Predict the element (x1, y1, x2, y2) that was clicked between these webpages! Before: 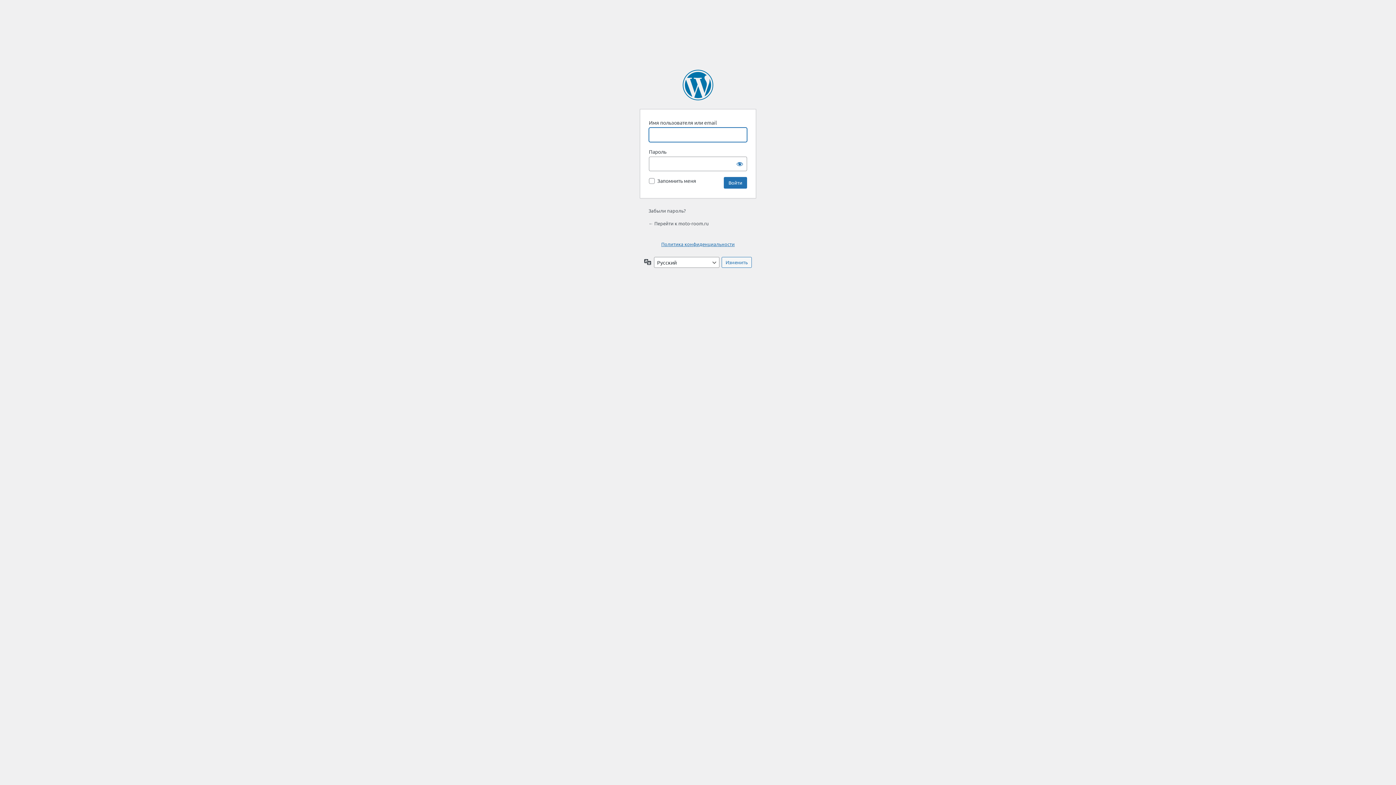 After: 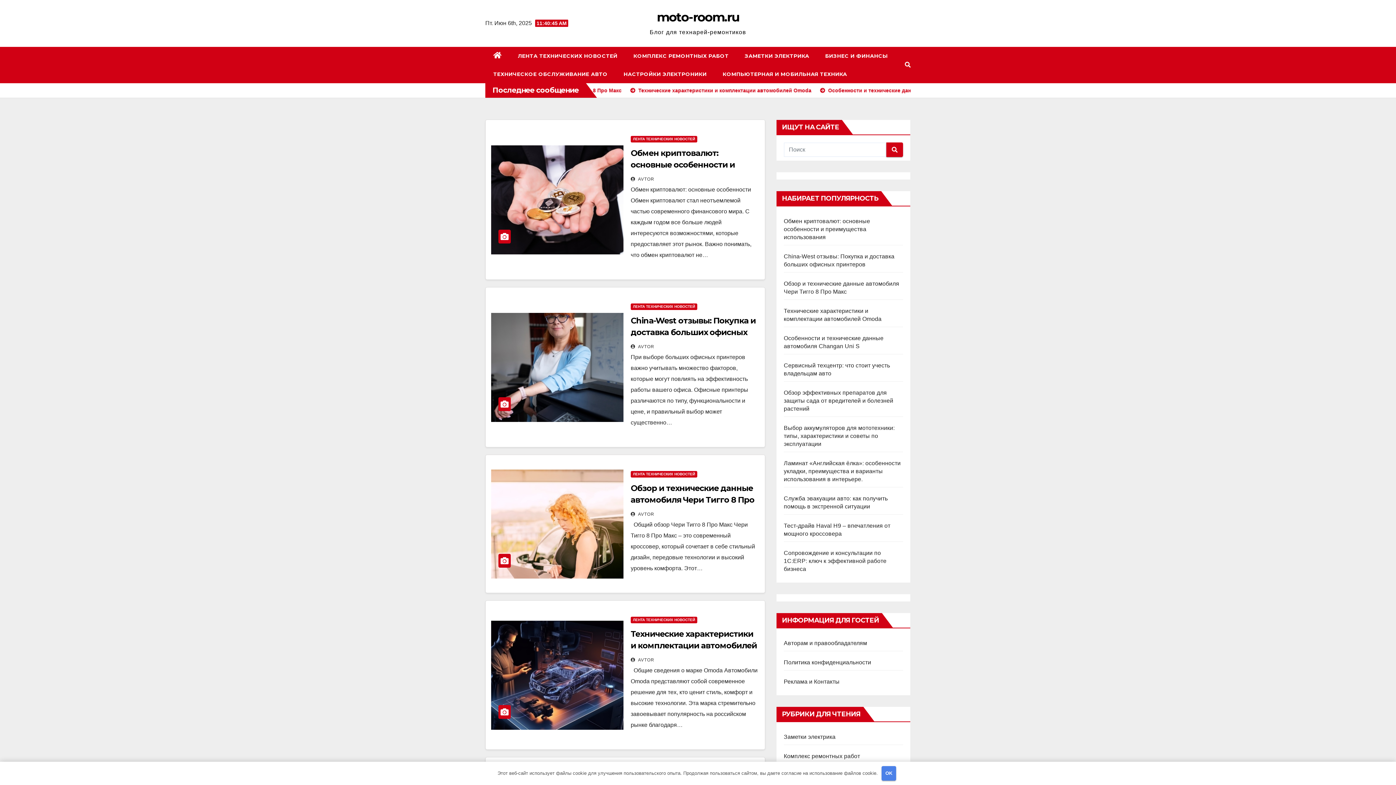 Action: label: ← Перейти к moto-room.ru bbox: (648, 220, 708, 226)